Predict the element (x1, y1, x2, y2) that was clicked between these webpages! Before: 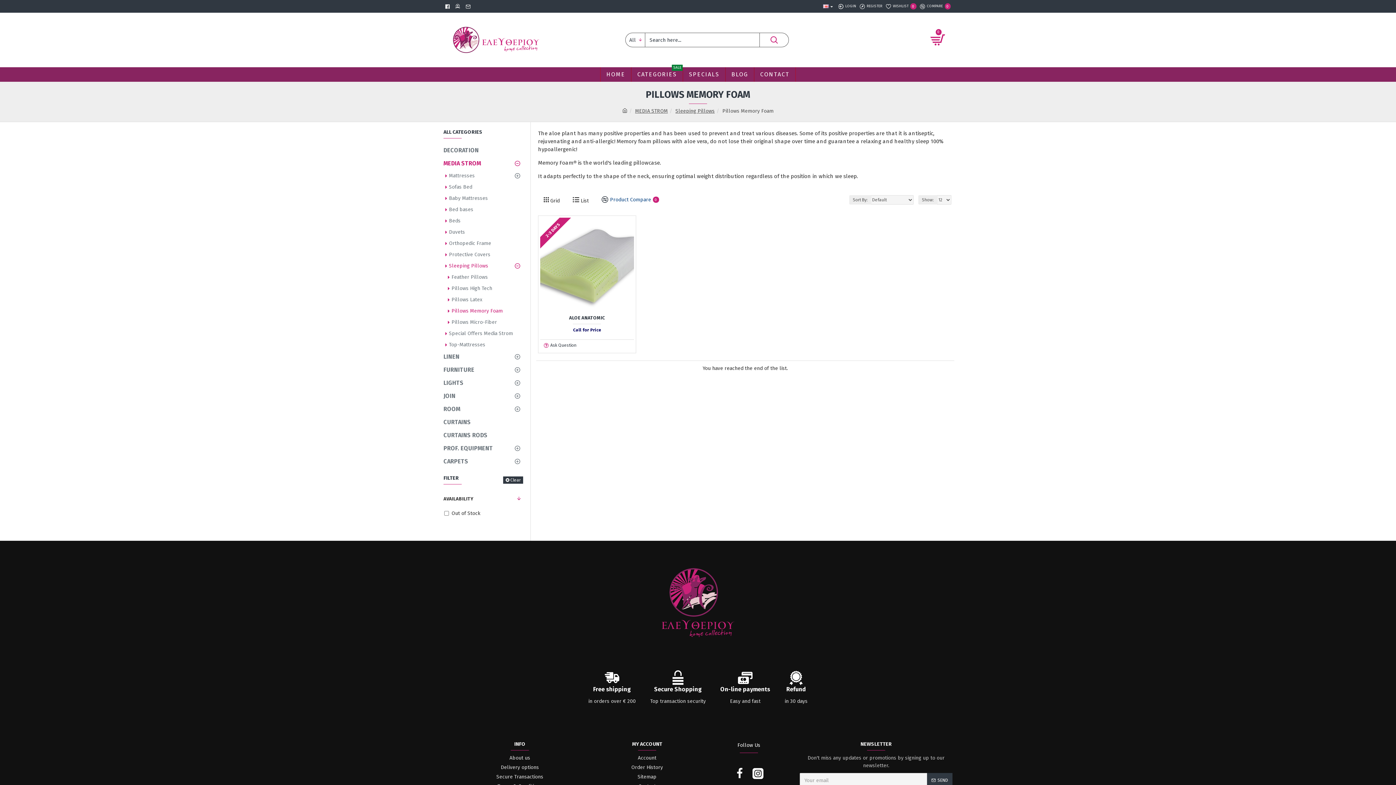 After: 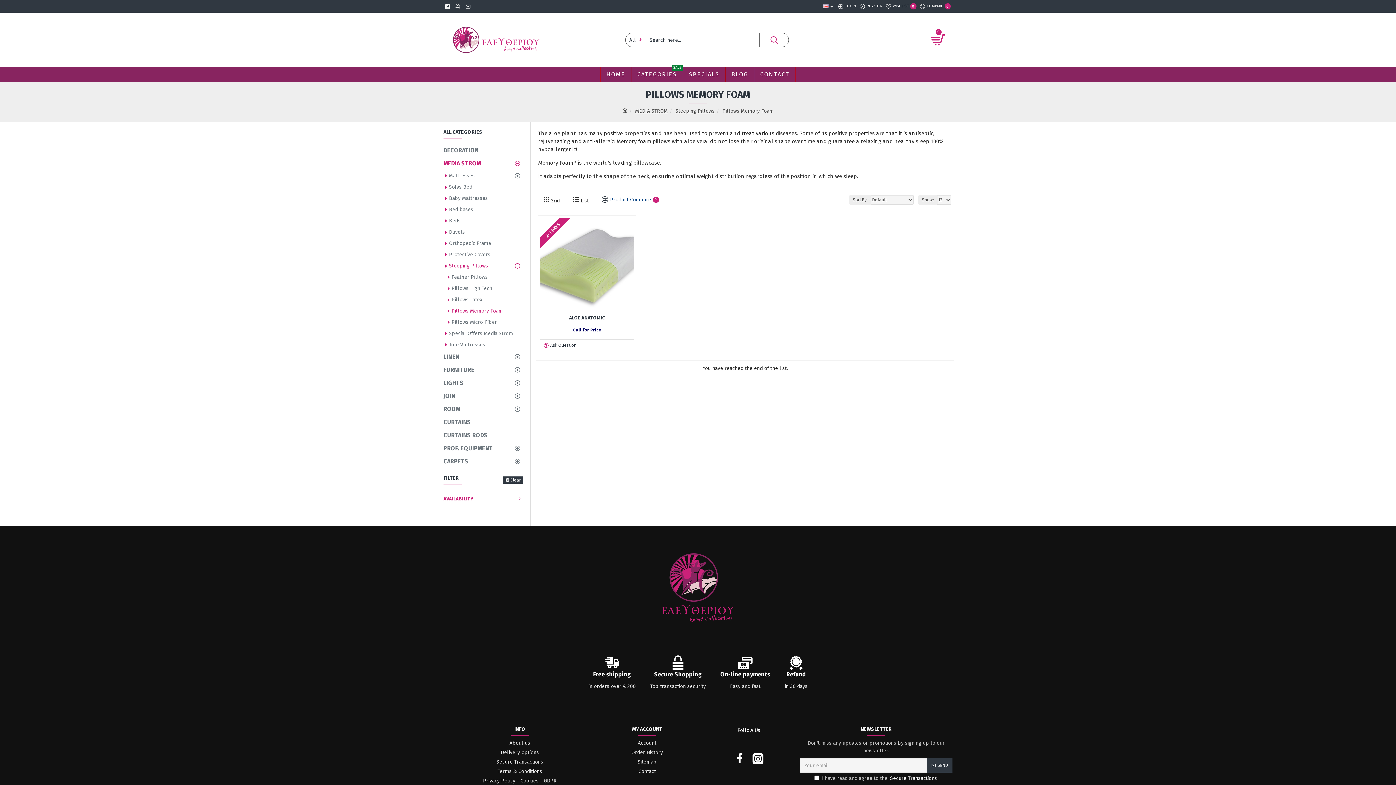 Action: bbox: (443, 490, 523, 508) label: AVAILABILITY